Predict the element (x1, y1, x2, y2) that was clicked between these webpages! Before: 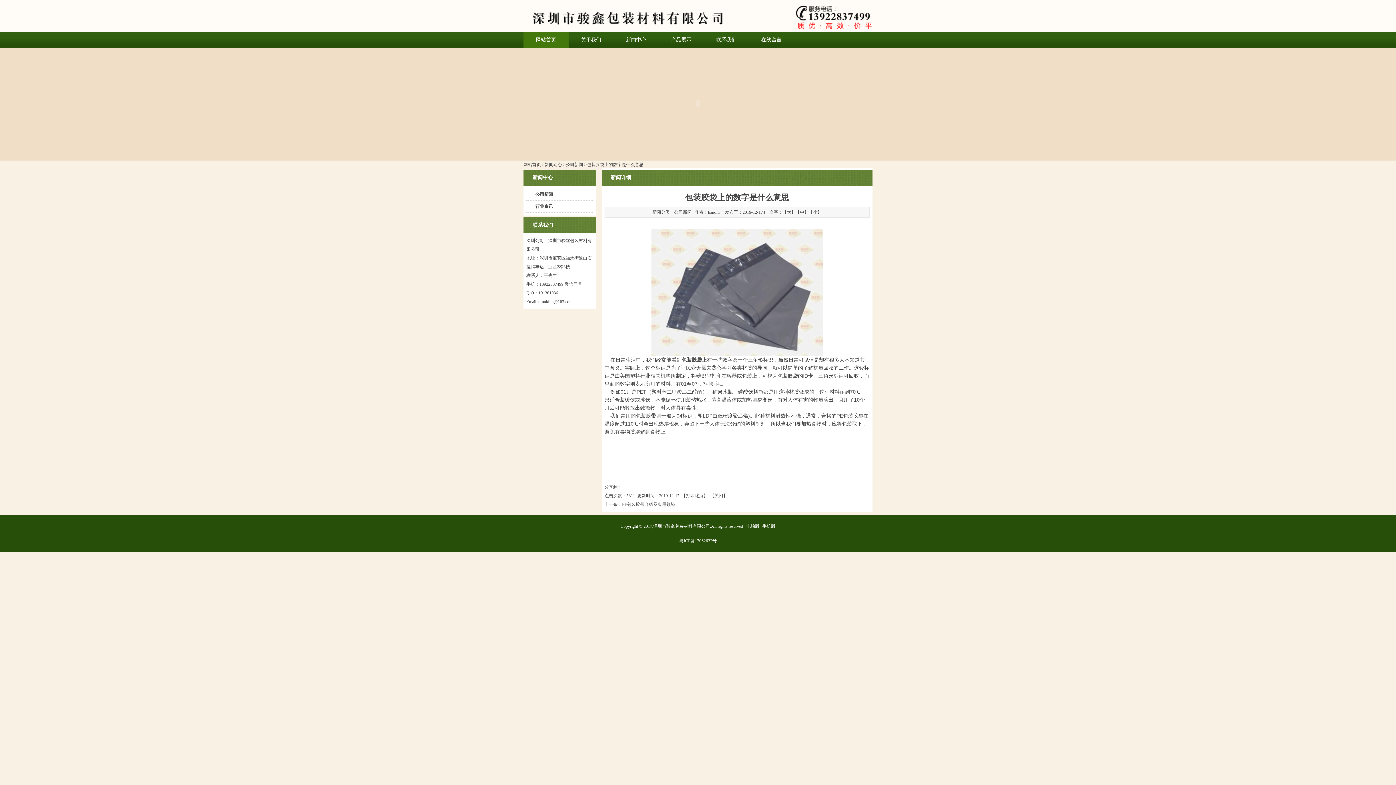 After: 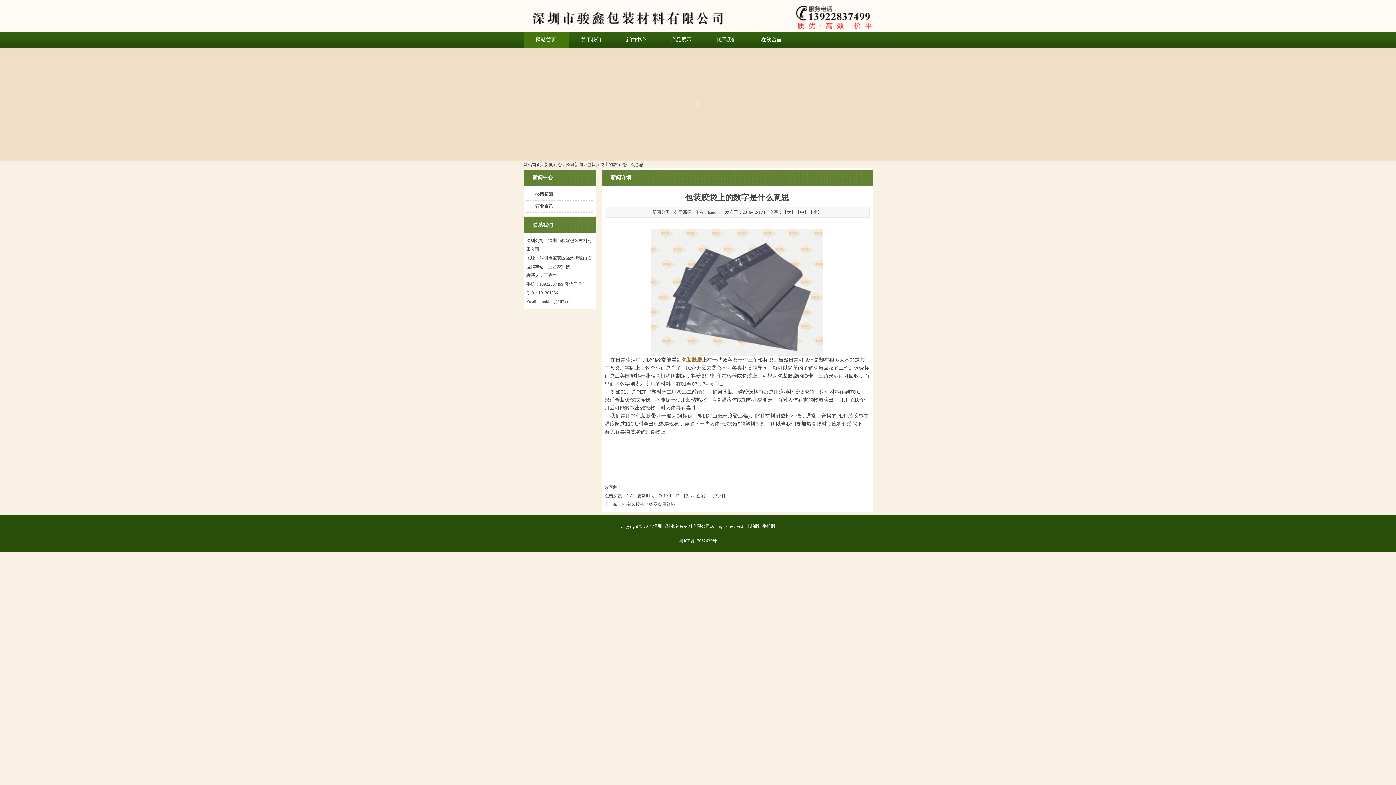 Action: label: 包装胶袋 bbox: (681, 357, 702, 362)